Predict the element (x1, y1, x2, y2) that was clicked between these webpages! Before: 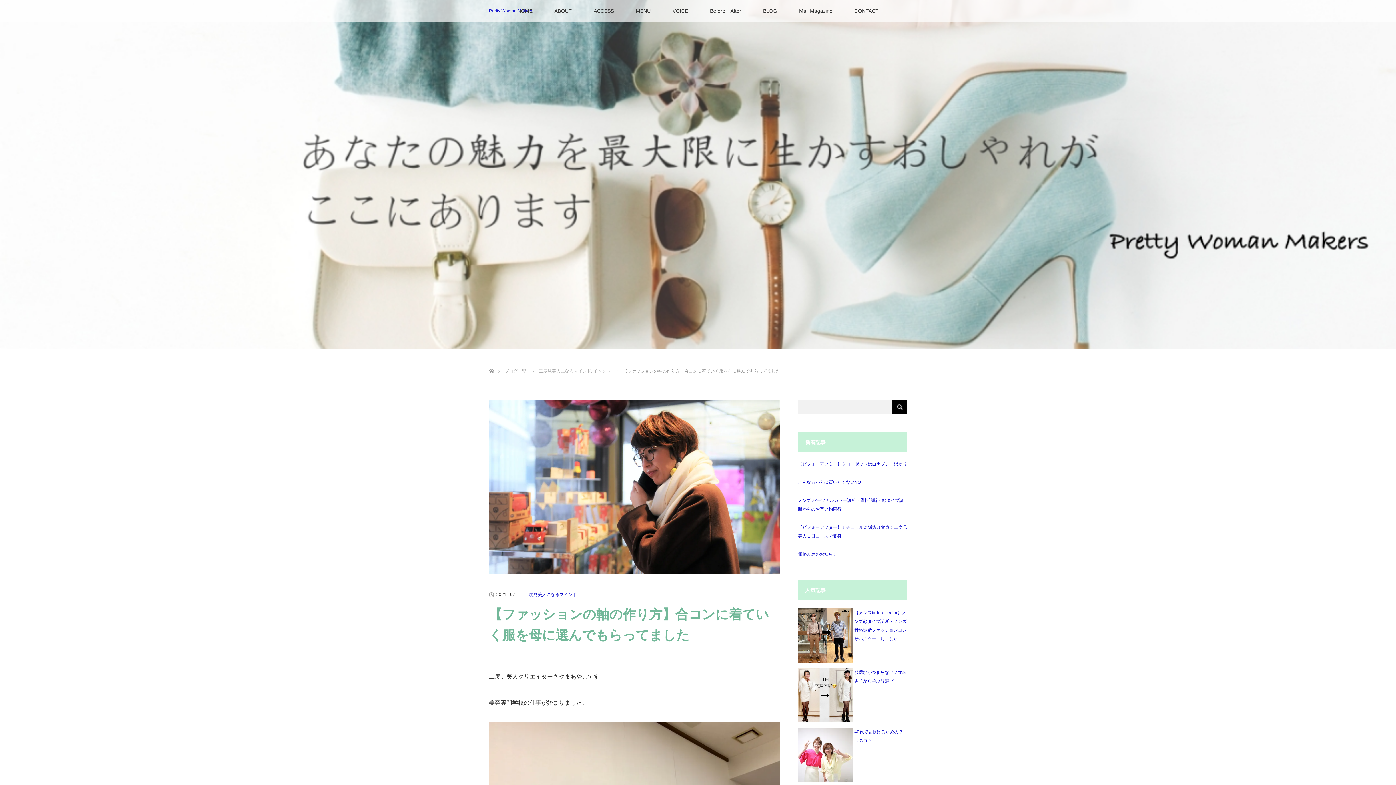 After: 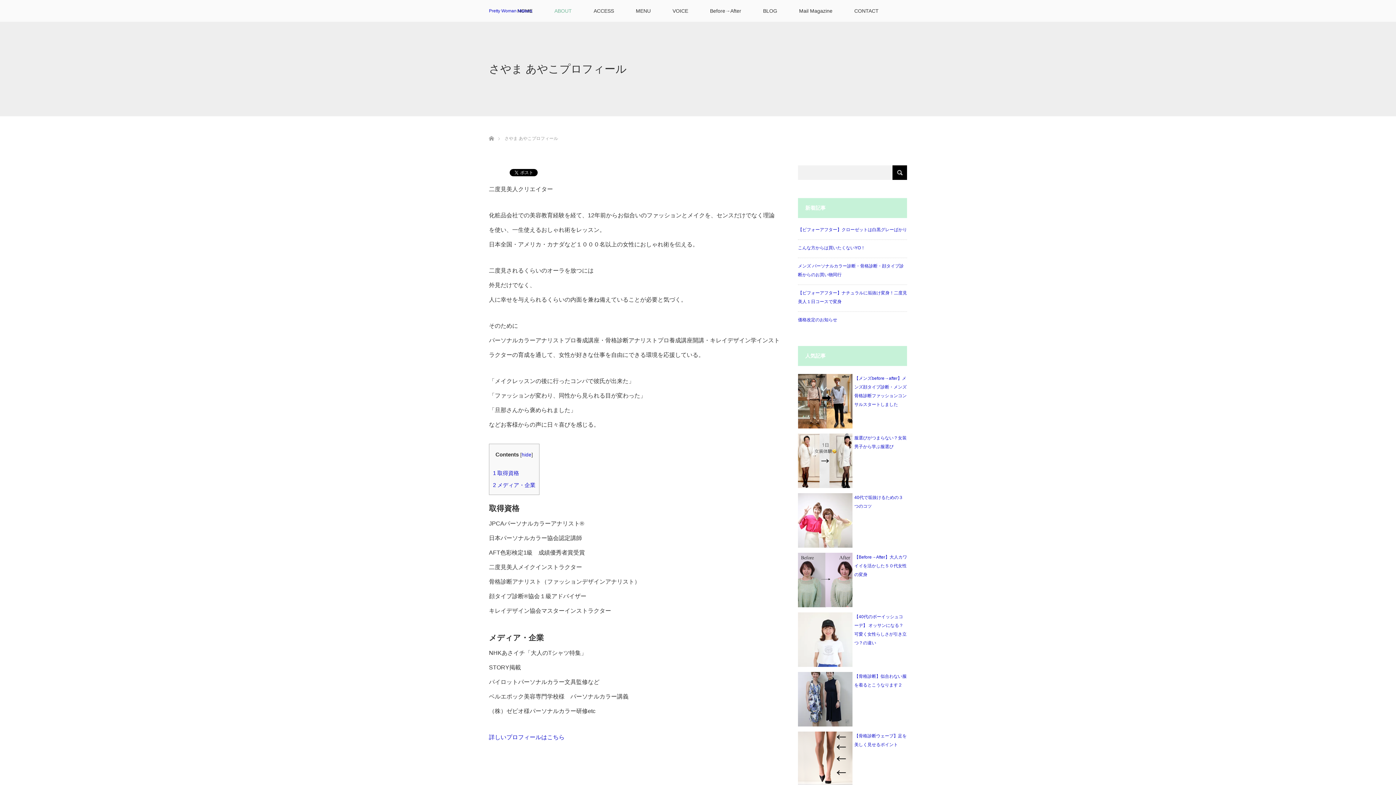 Action: label: ABOUT bbox: (543, 0, 582, 21)